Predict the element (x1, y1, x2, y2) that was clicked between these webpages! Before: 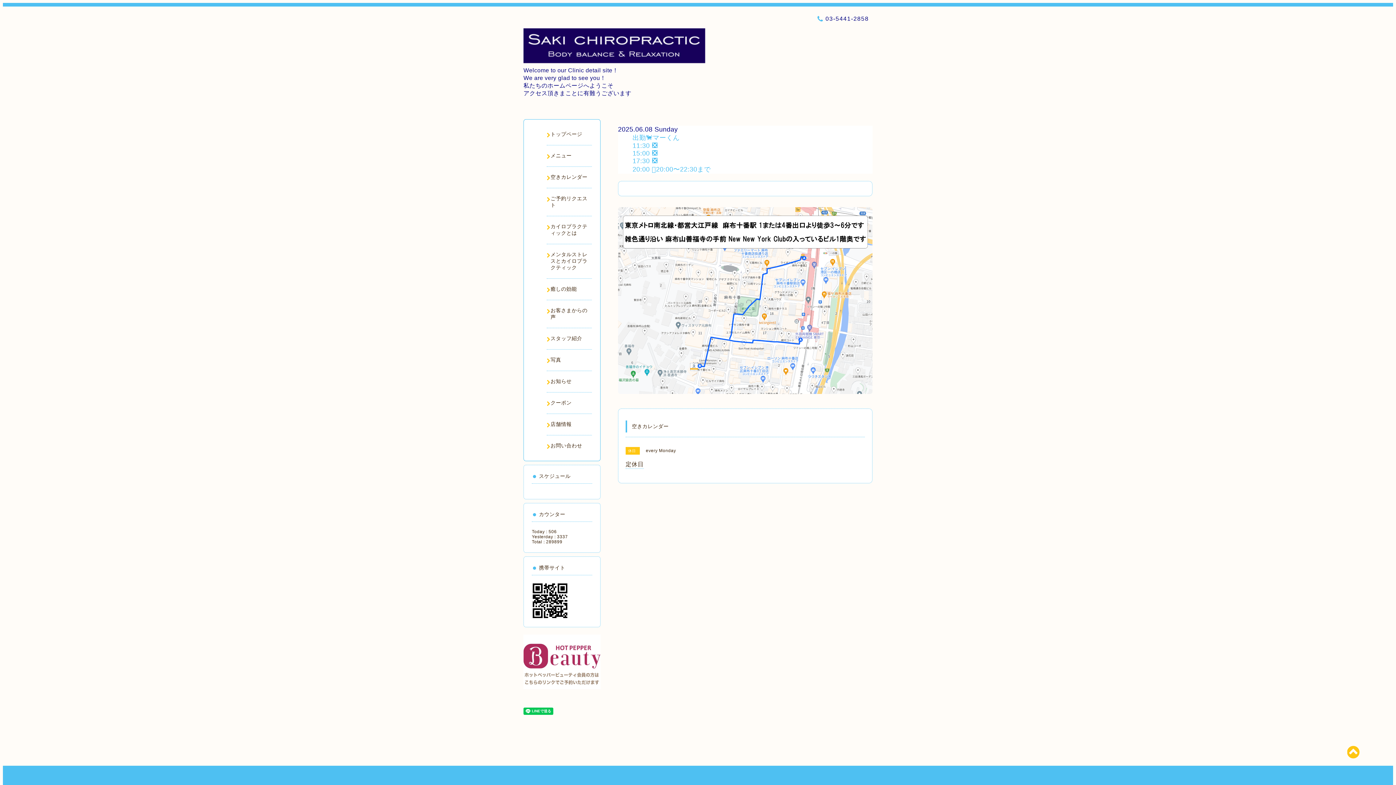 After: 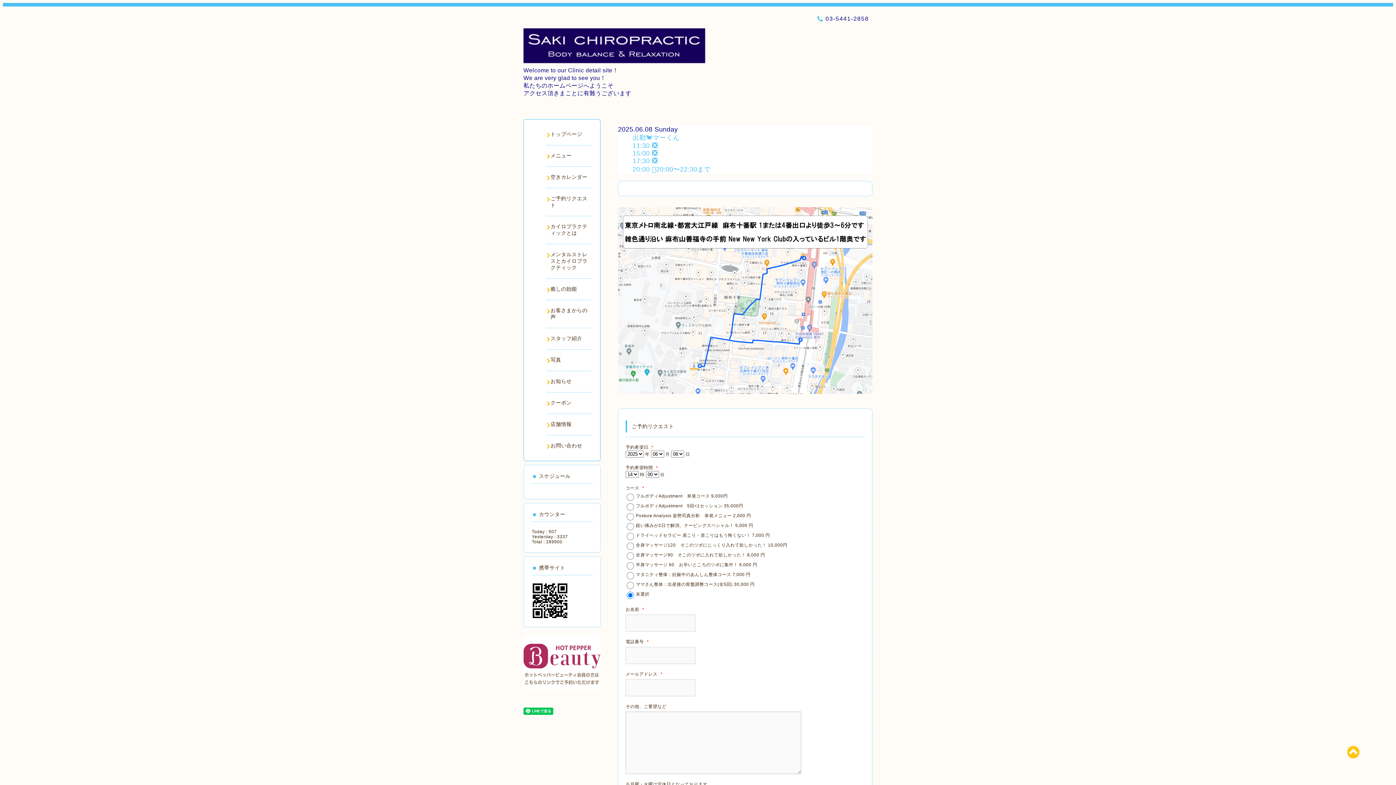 Action: bbox: (546, 195, 592, 208) label: ご予約リクエスト